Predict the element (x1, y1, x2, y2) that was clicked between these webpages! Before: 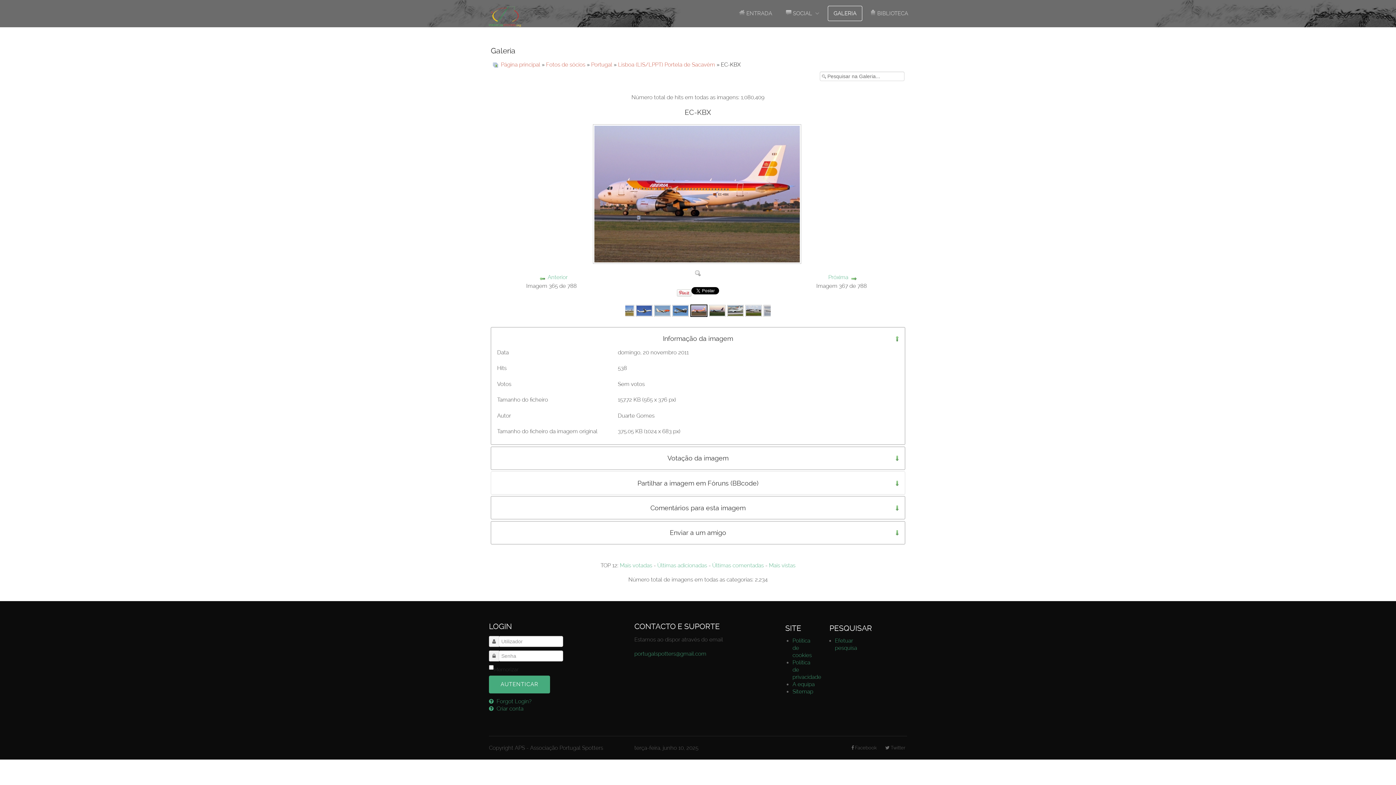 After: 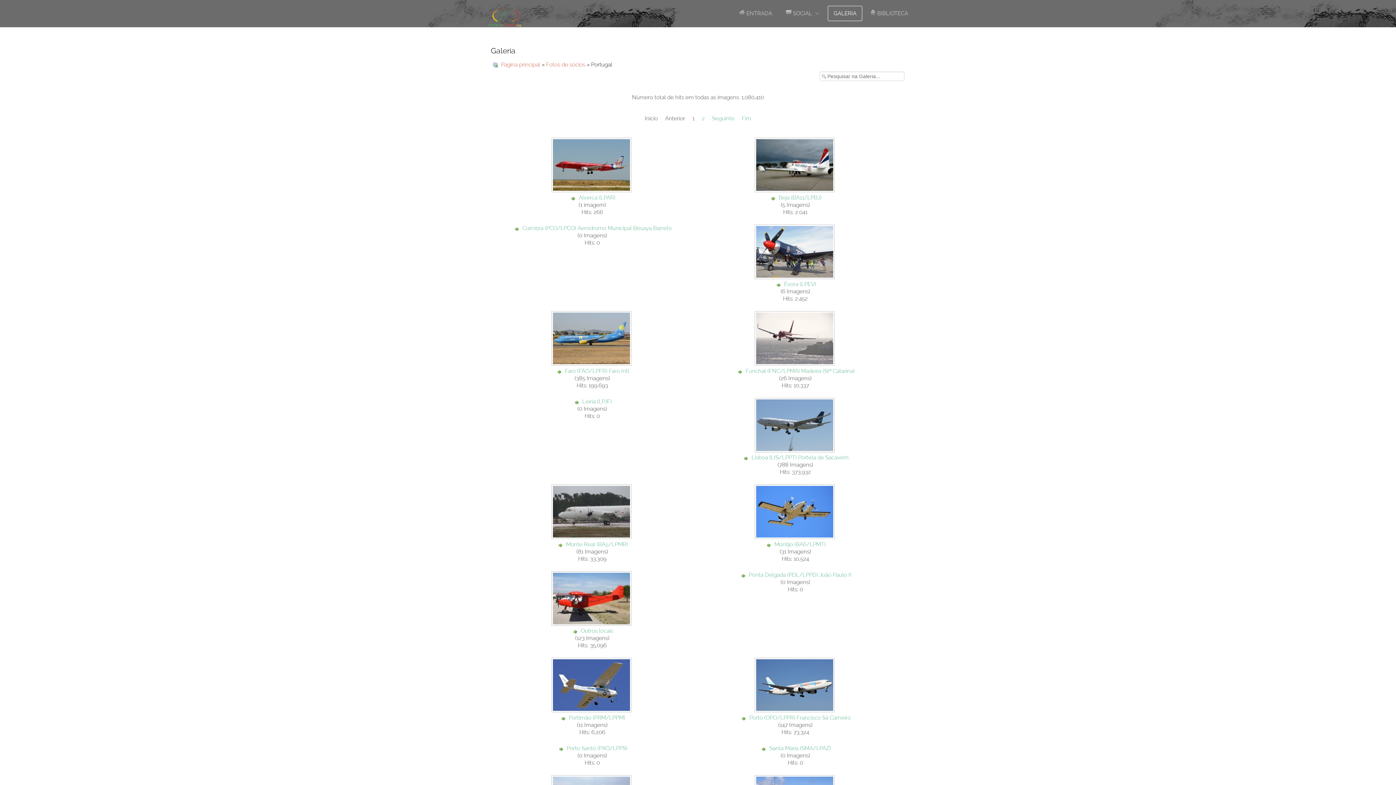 Action: bbox: (591, 61, 612, 68) label: Portugal